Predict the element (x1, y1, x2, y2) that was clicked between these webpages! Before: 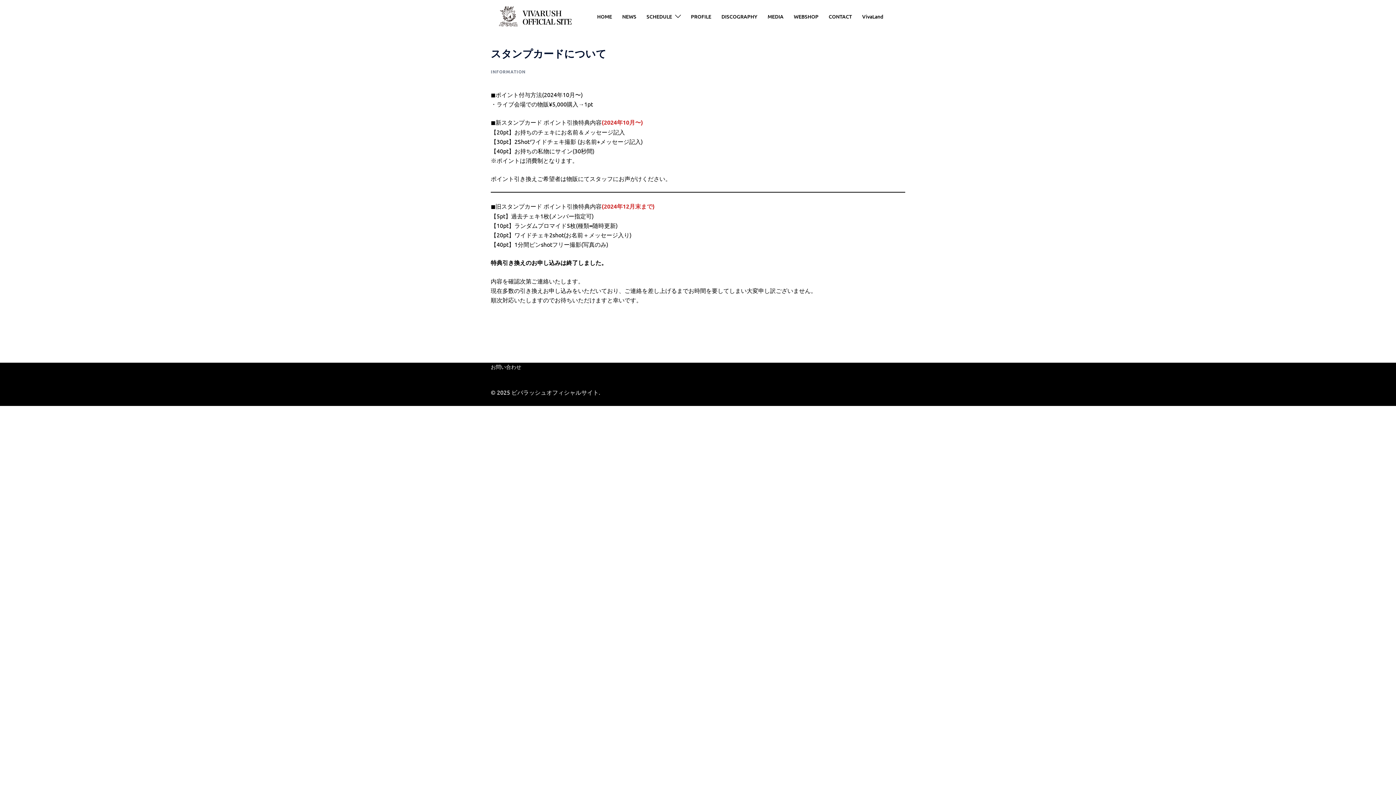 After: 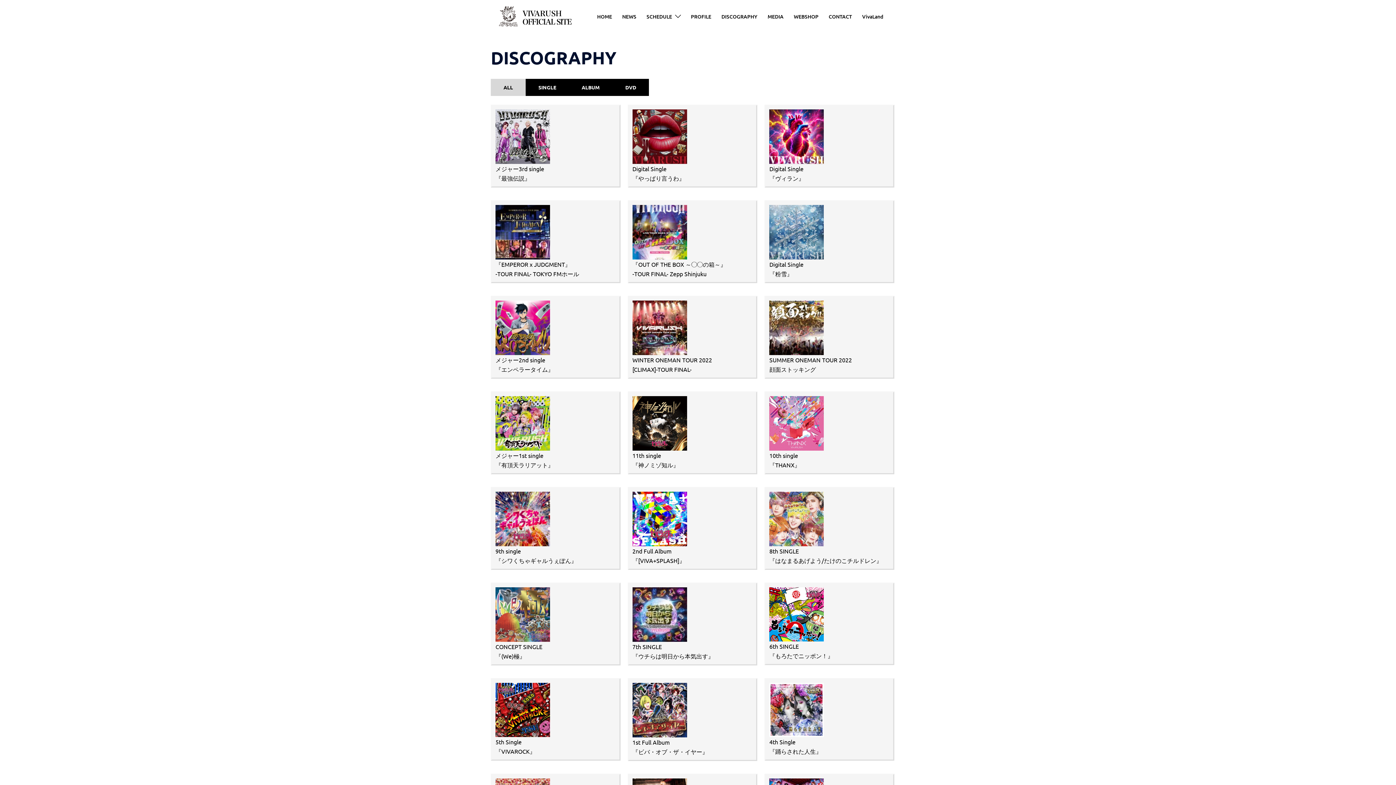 Action: bbox: (721, 12, 757, 20) label: DISCOGRAPHY